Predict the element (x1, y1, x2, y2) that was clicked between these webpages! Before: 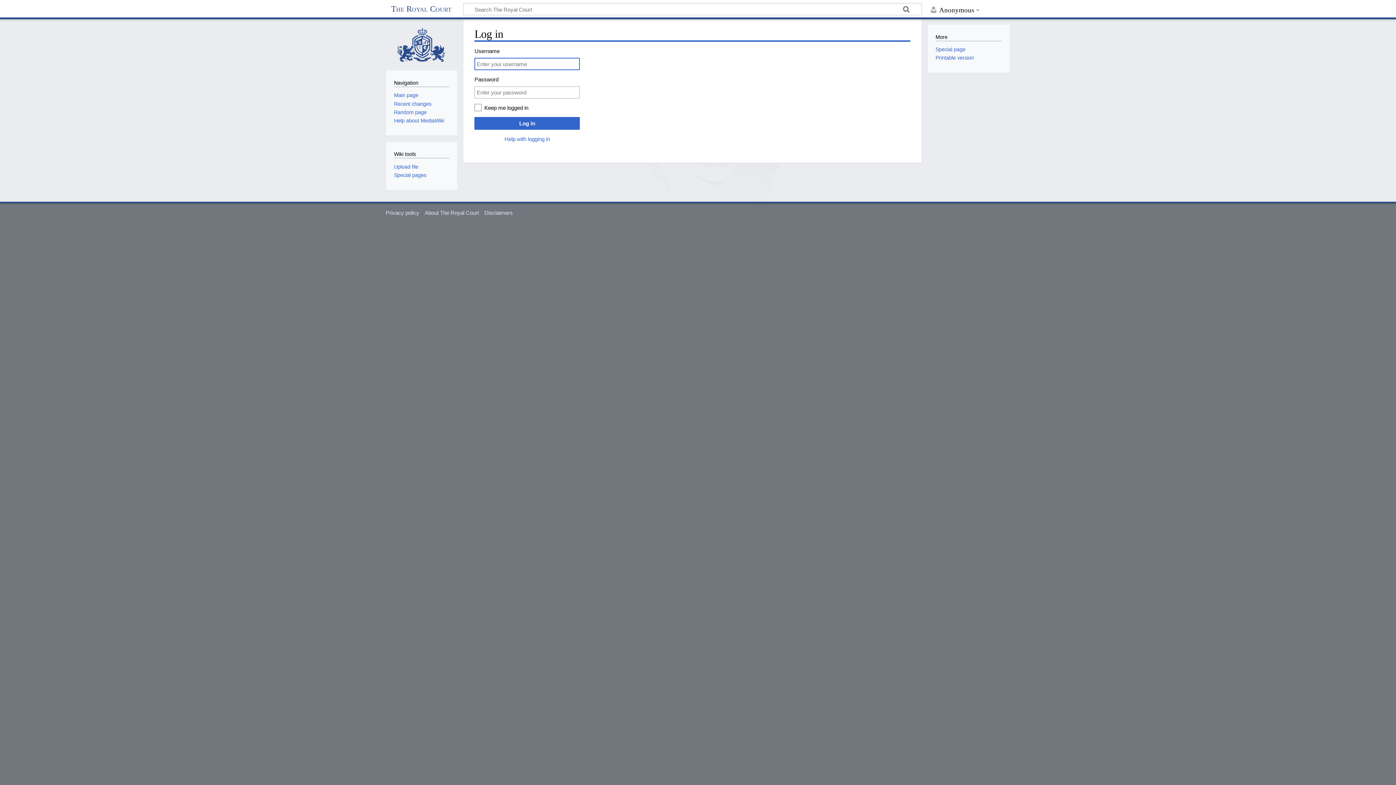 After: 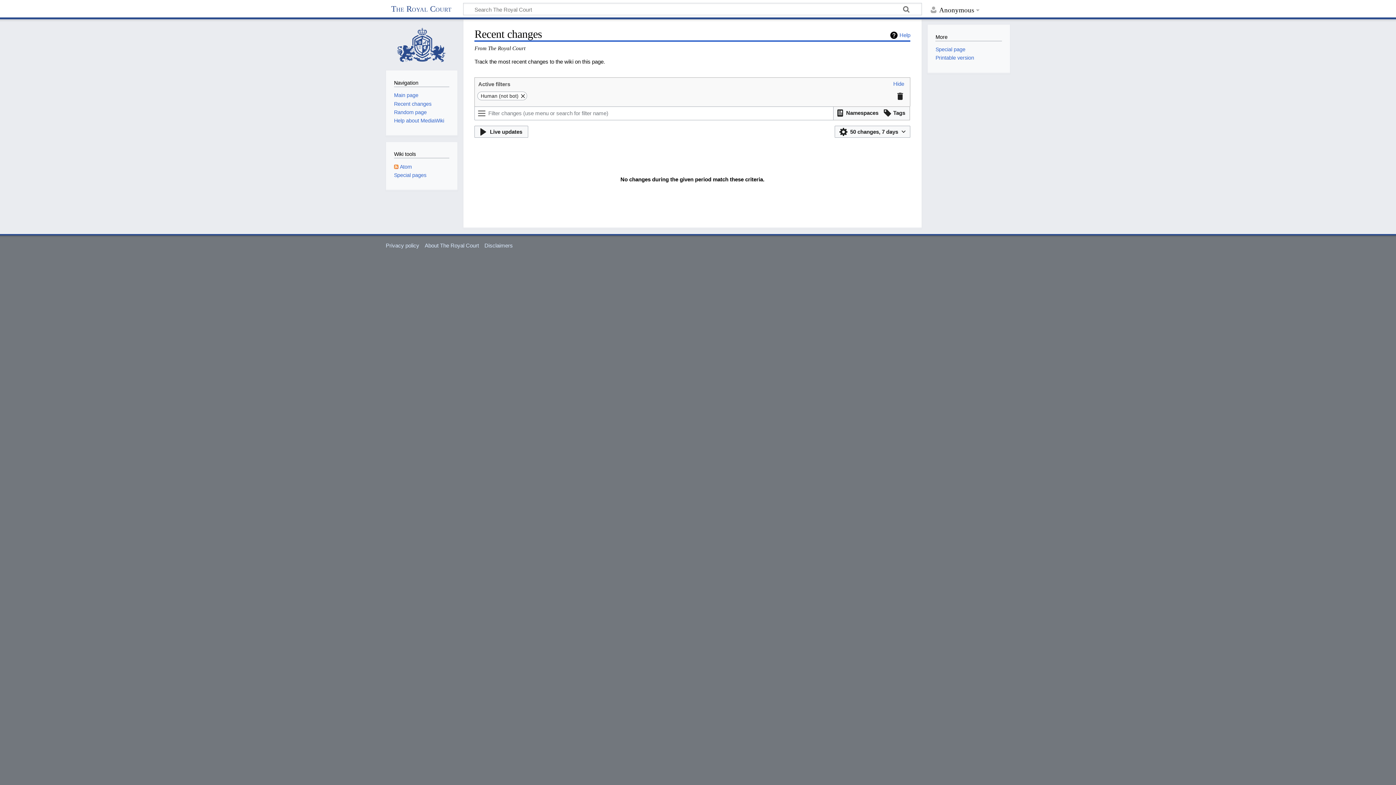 Action: bbox: (394, 100, 431, 106) label: Recent changes